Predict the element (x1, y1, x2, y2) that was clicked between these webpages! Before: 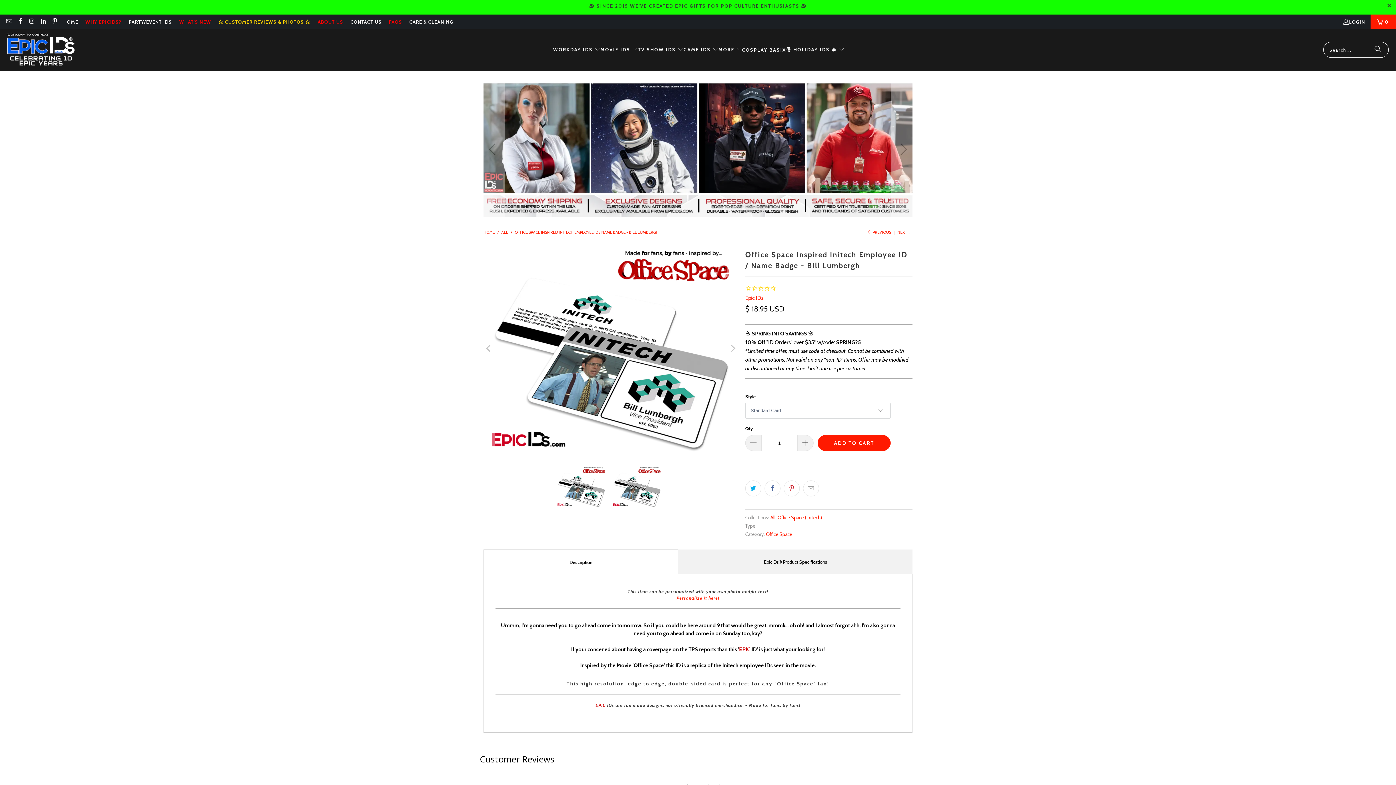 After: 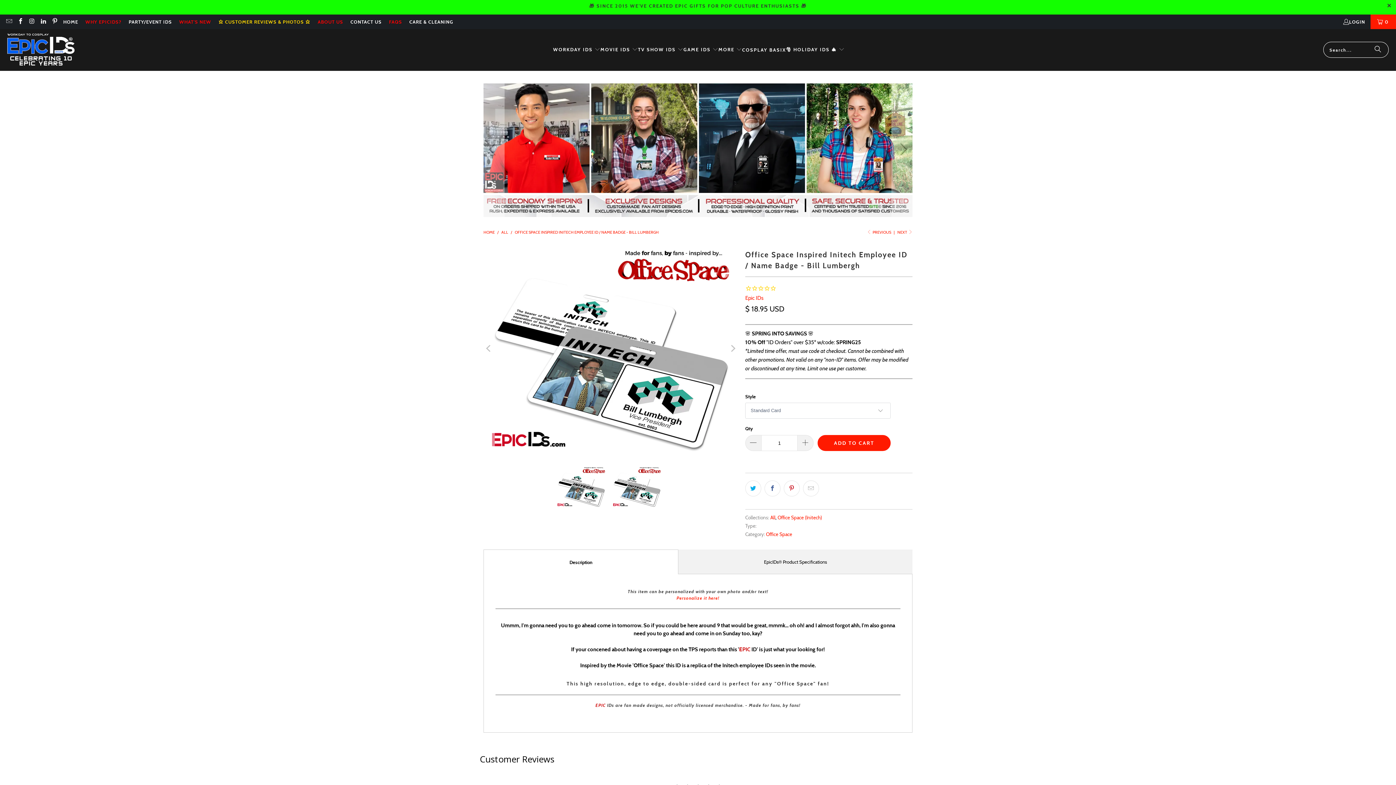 Action: label: Previous bbox: (483, 242, 494, 454)